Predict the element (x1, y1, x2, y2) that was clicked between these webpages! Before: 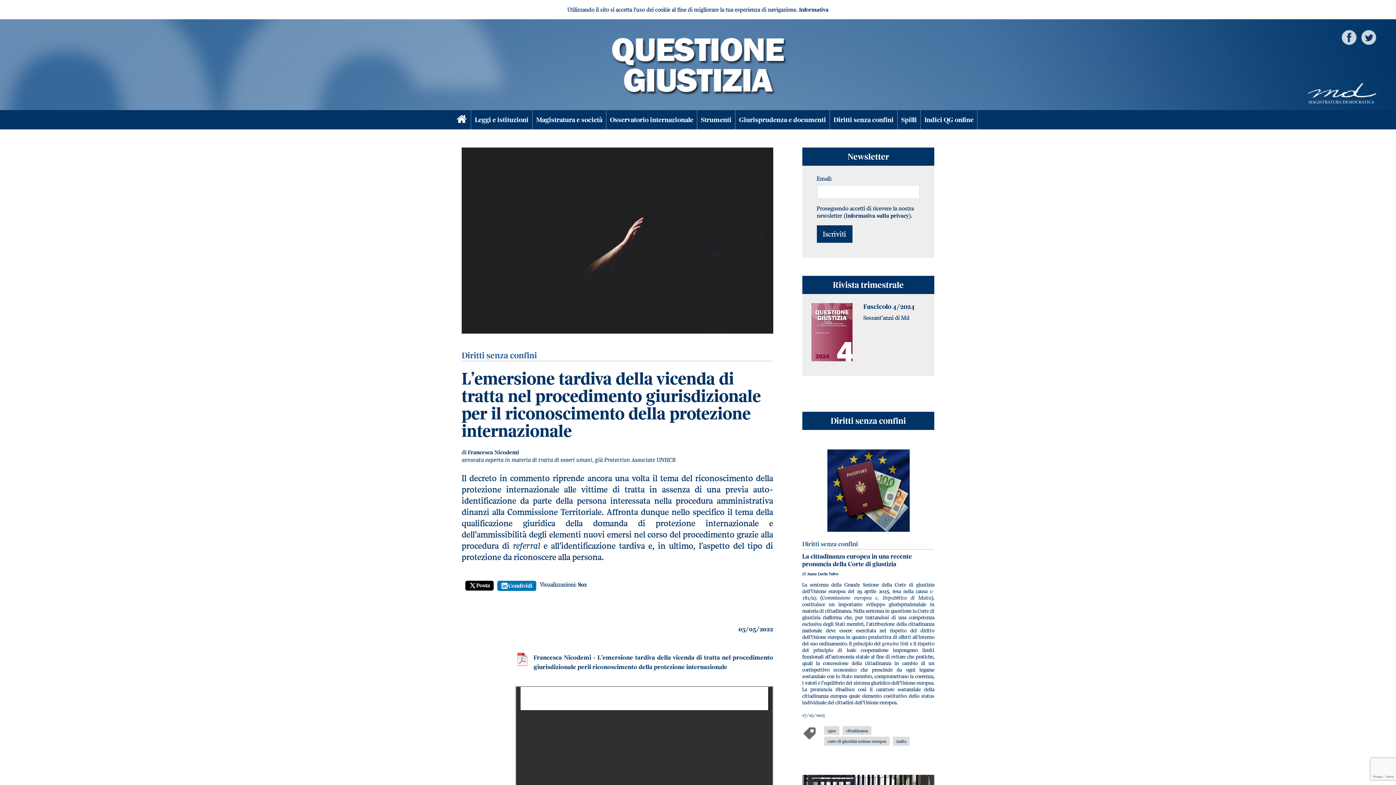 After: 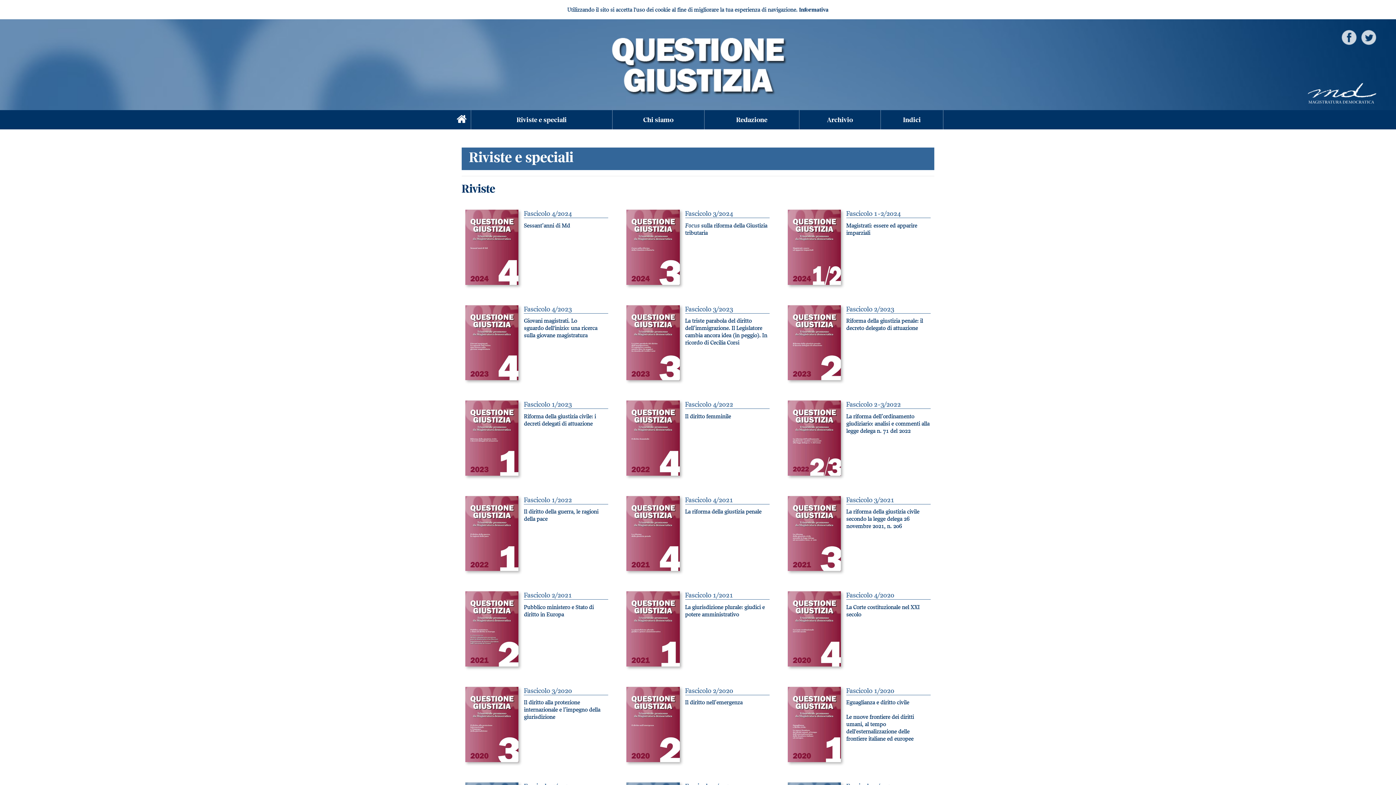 Action: label: Rivista trimestrale bbox: (833, 279, 903, 290)